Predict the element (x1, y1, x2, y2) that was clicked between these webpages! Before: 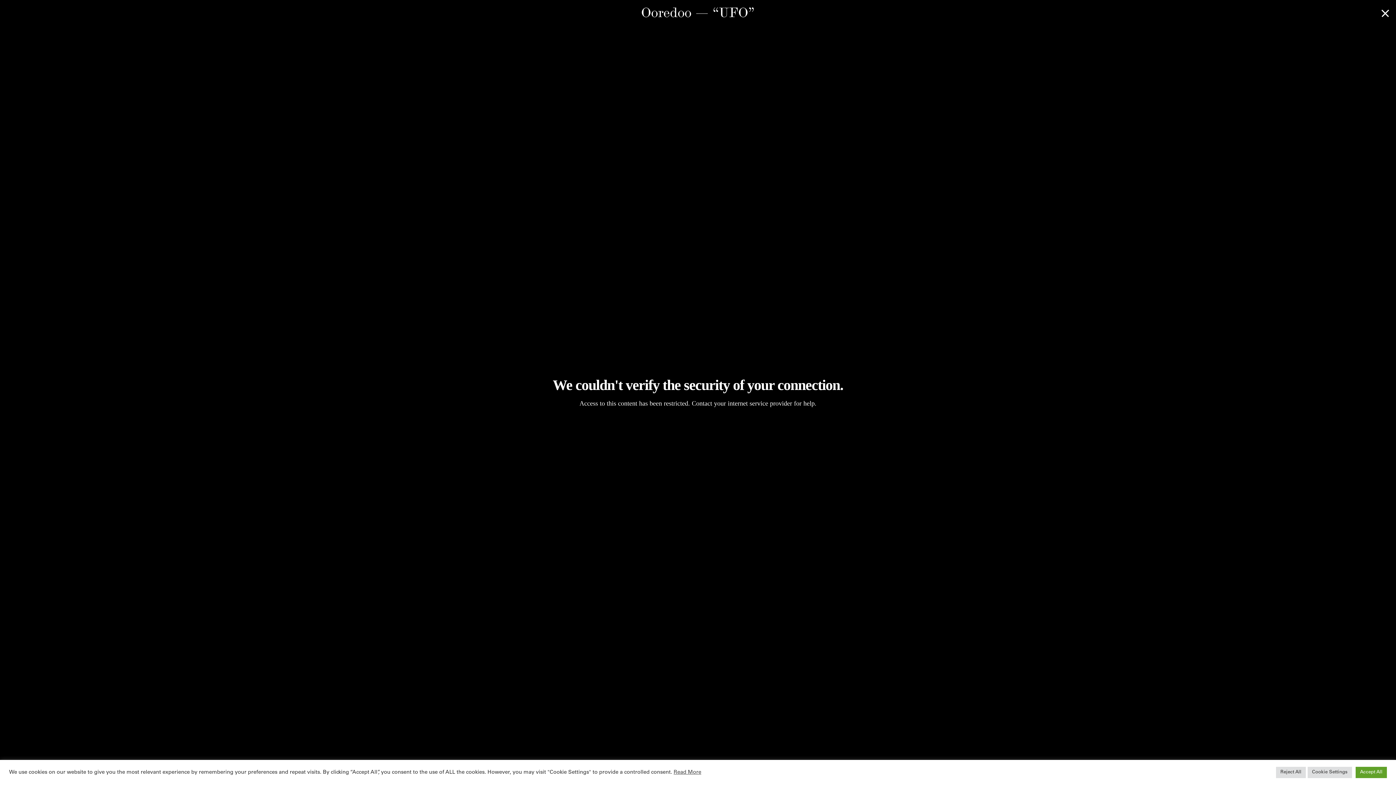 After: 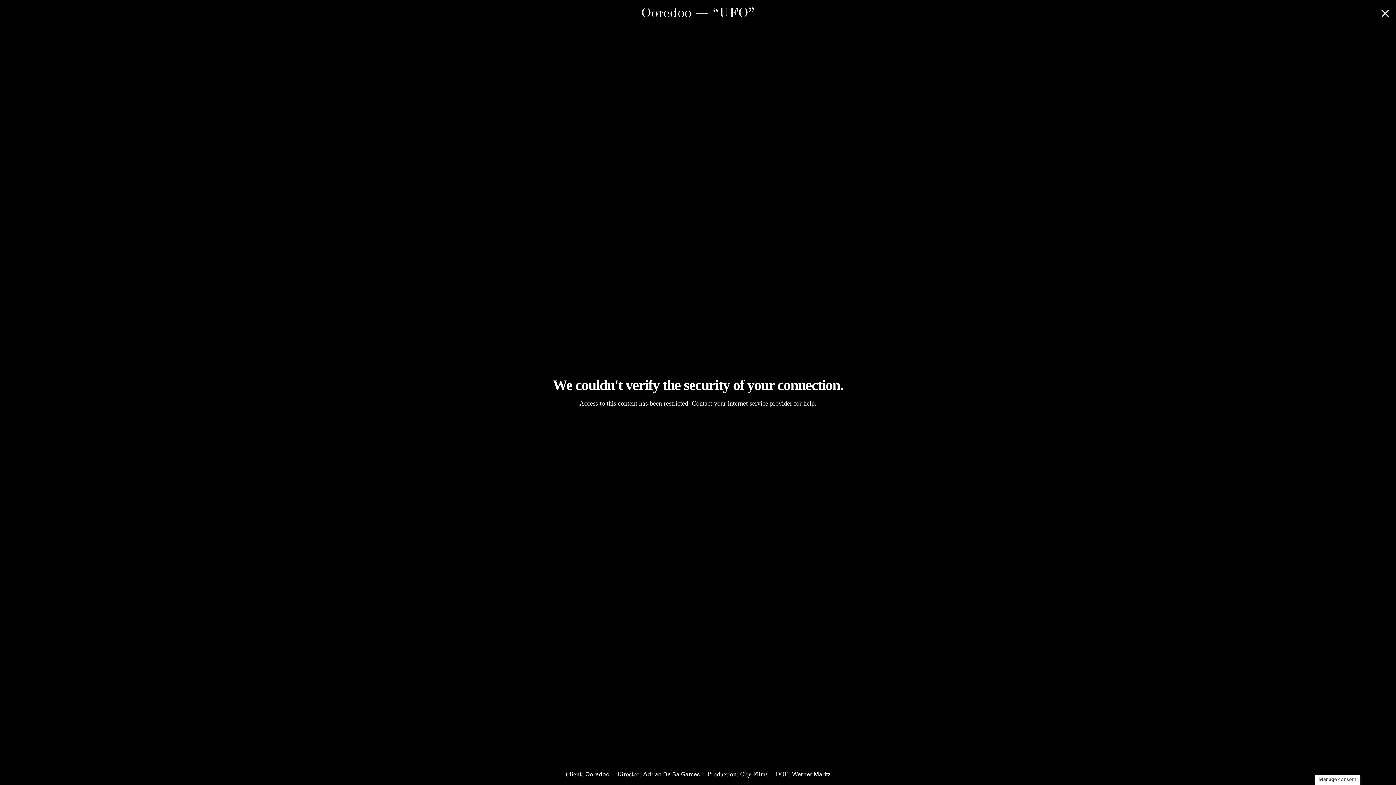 Action: bbox: (1276, 767, 1306, 778) label: Reject All